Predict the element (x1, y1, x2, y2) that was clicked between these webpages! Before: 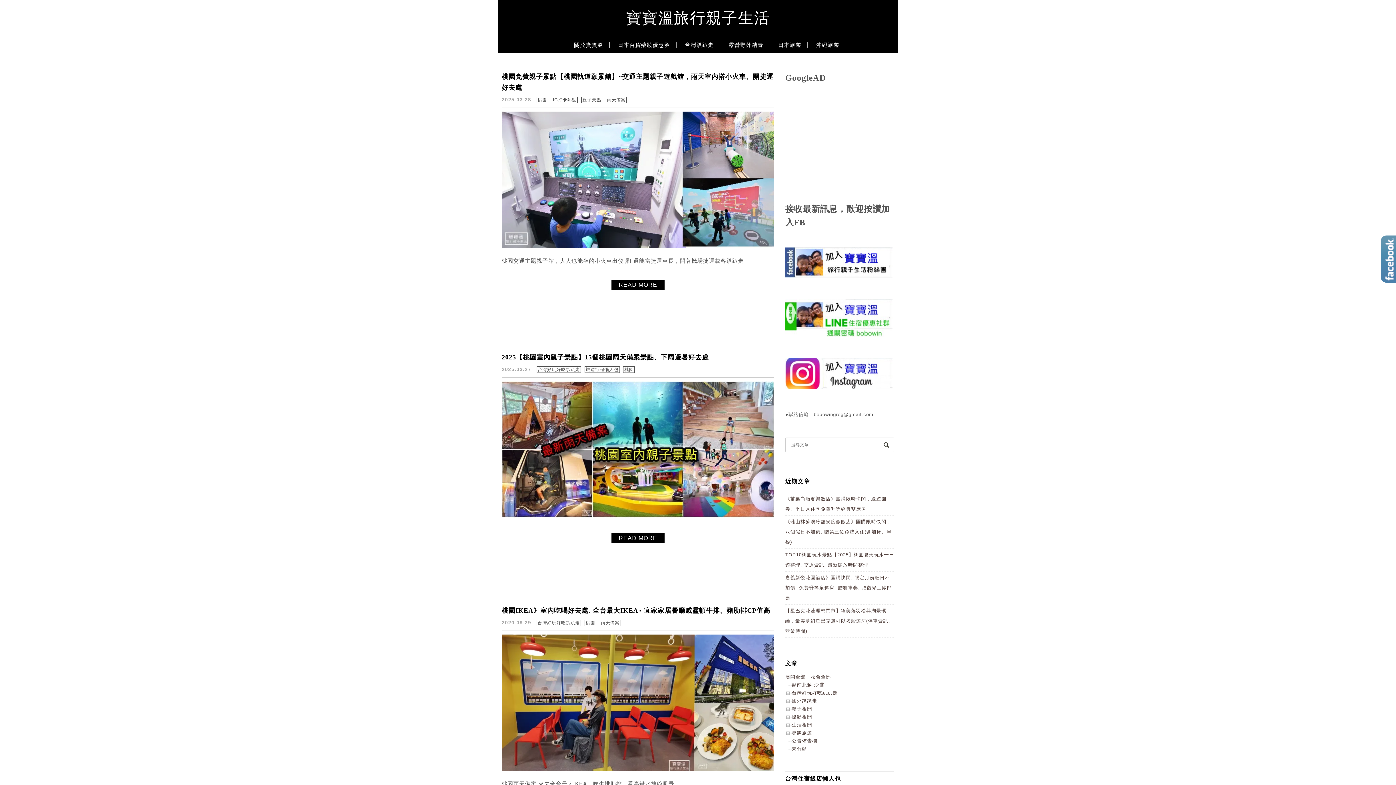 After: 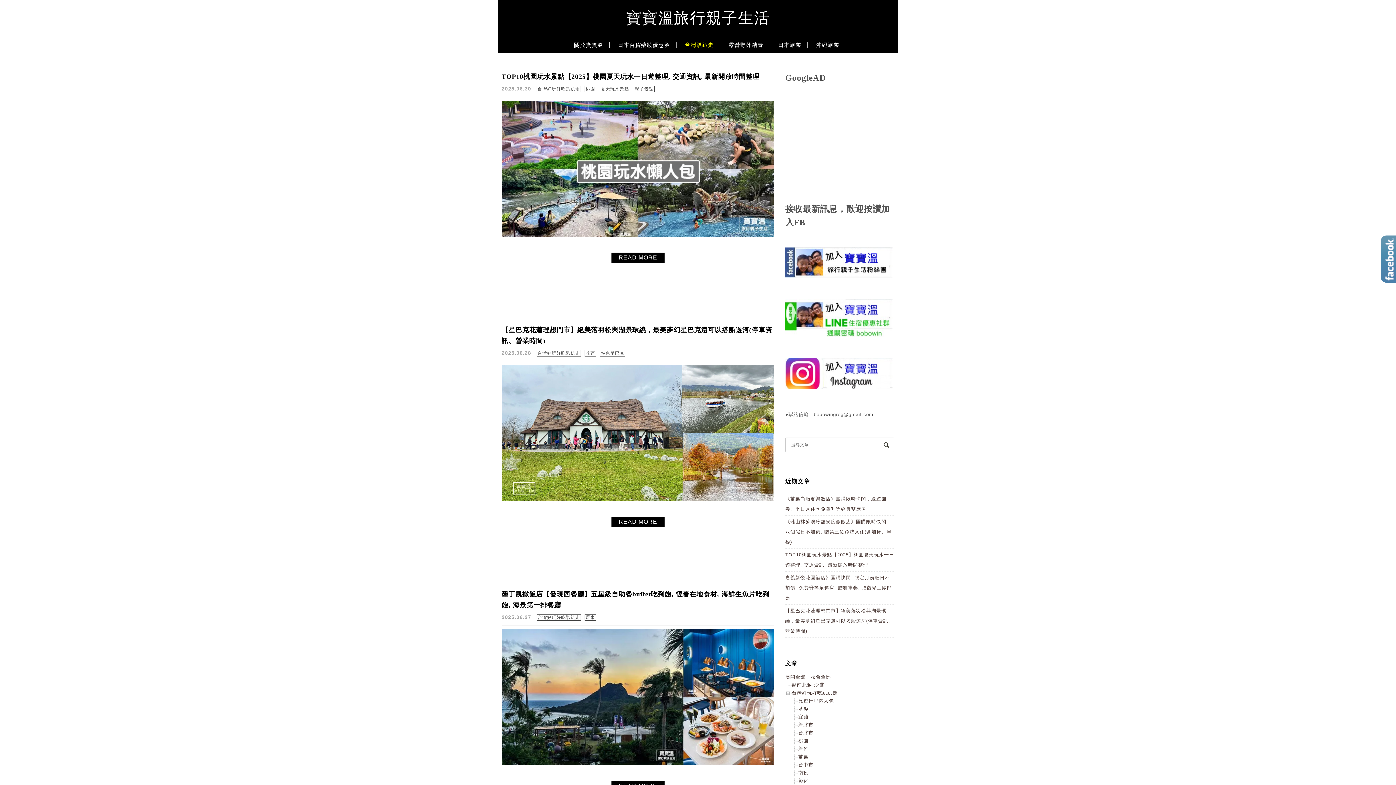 Action: bbox: (679, 40, 719, 57) label: 台灣趴趴走